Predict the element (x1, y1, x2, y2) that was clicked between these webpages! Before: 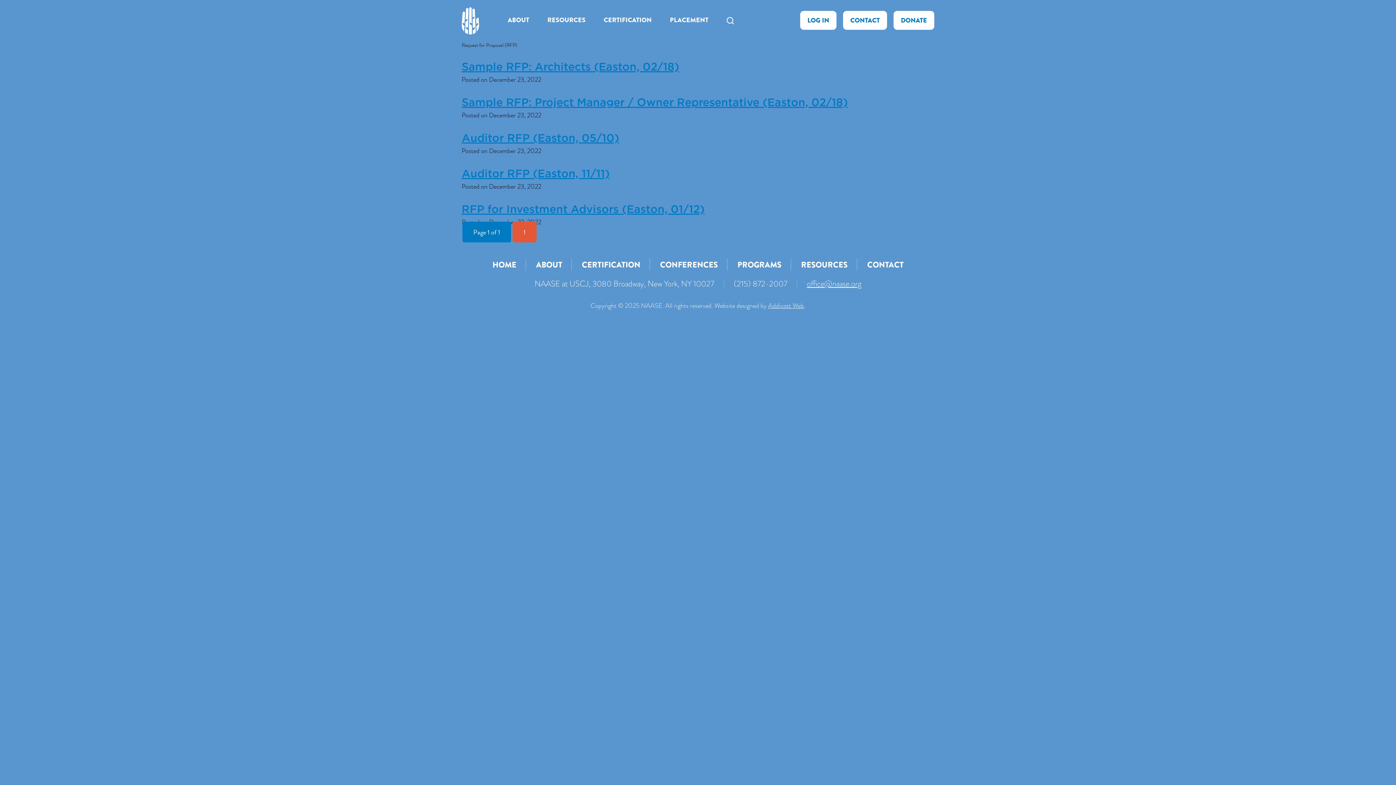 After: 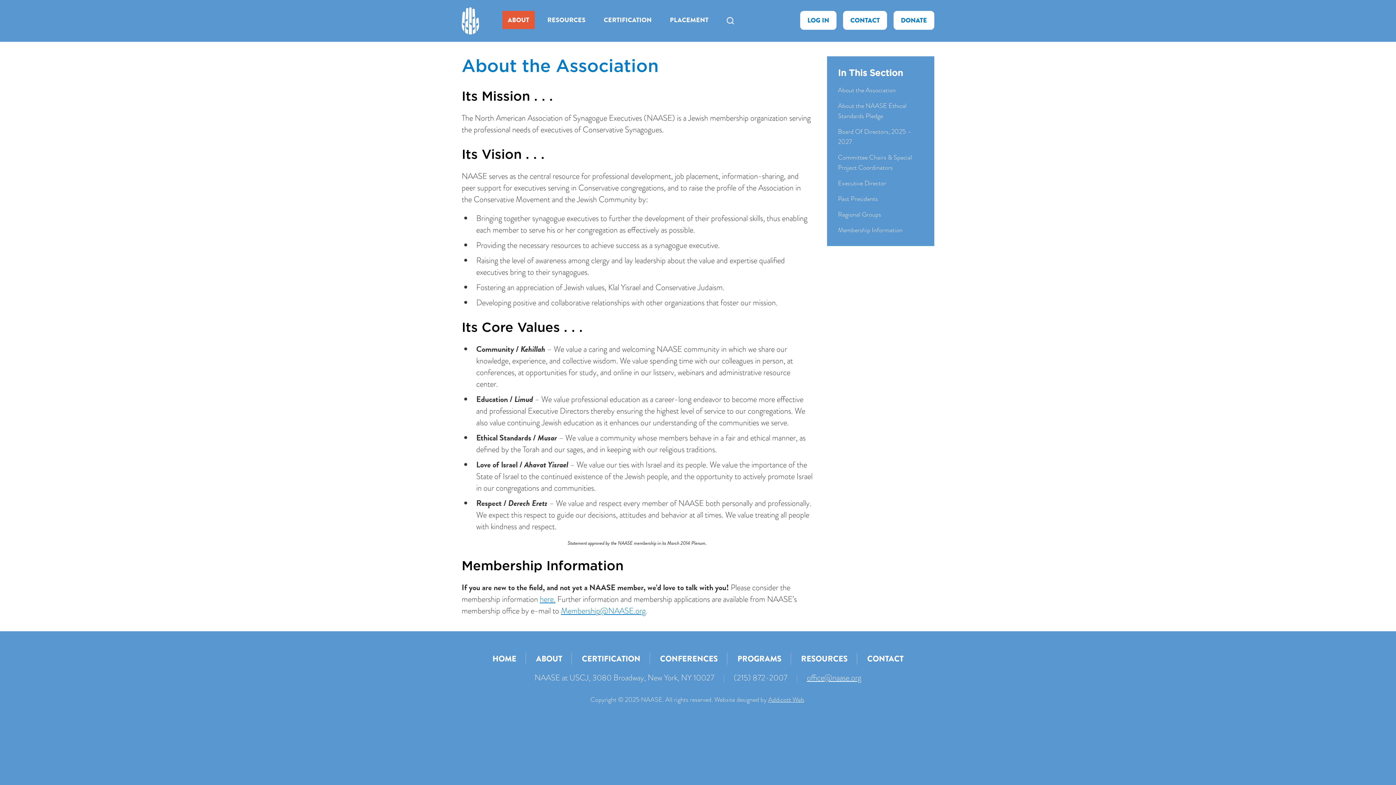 Action: bbox: (502, 10, 534, 29) label: ABOUT